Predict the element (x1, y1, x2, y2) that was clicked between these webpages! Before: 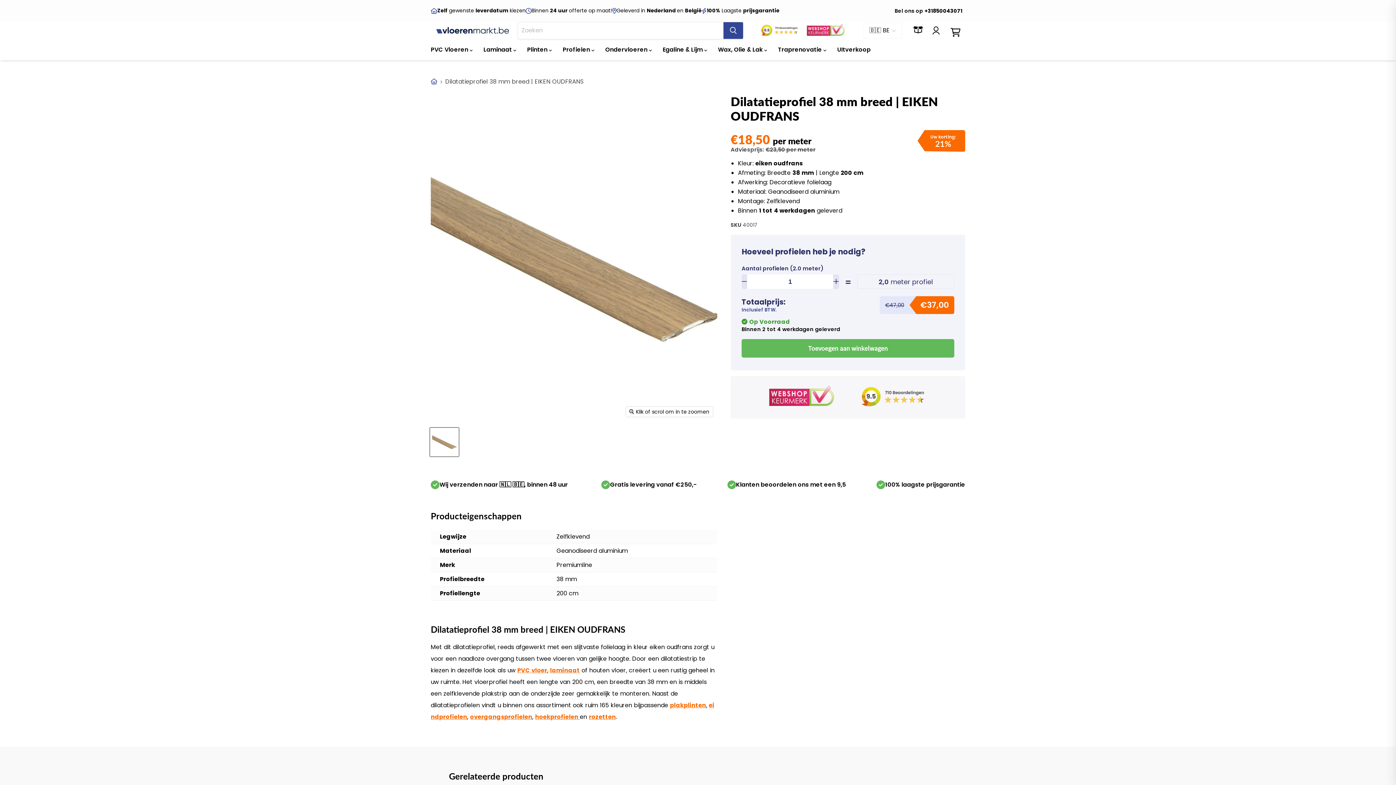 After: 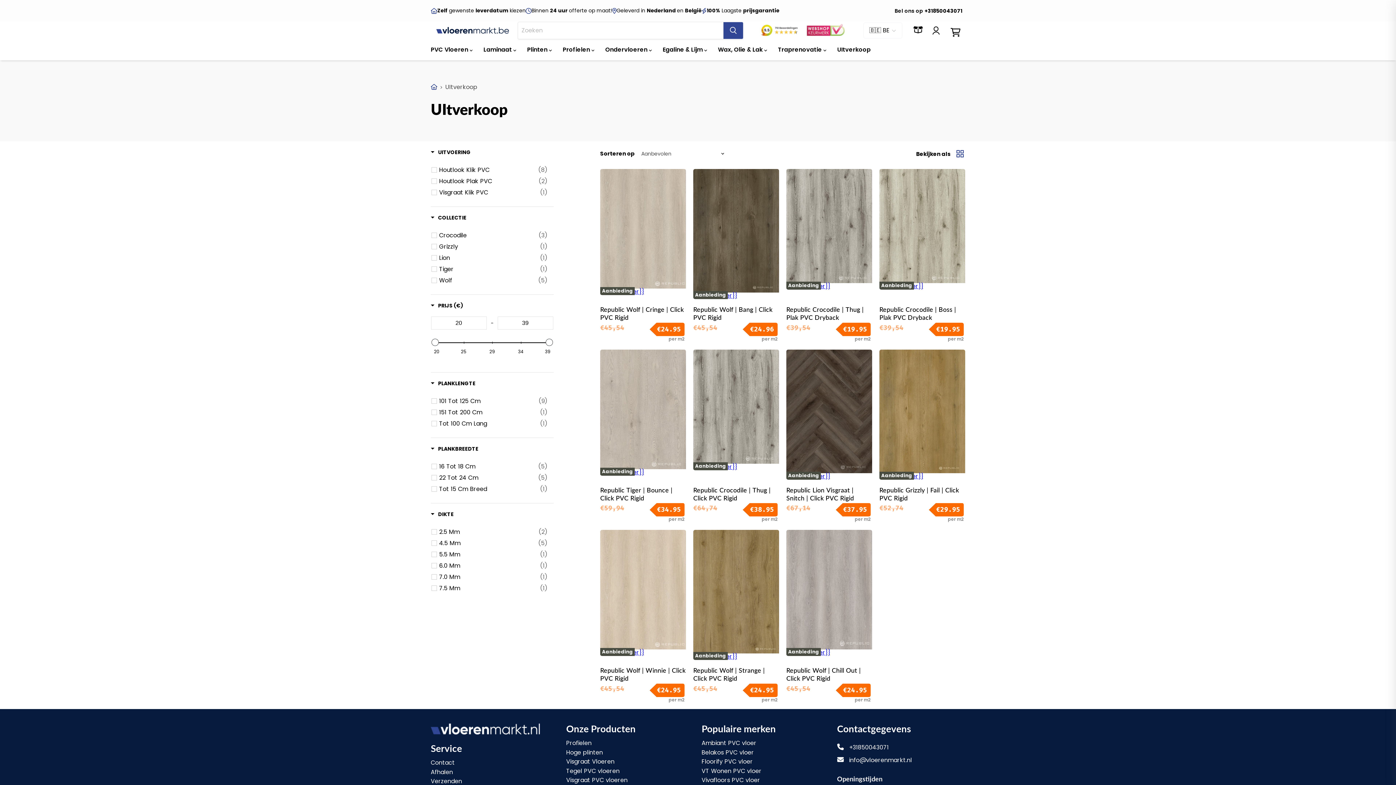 Action: bbox: (832, 42, 876, 57) label: UItverkoop